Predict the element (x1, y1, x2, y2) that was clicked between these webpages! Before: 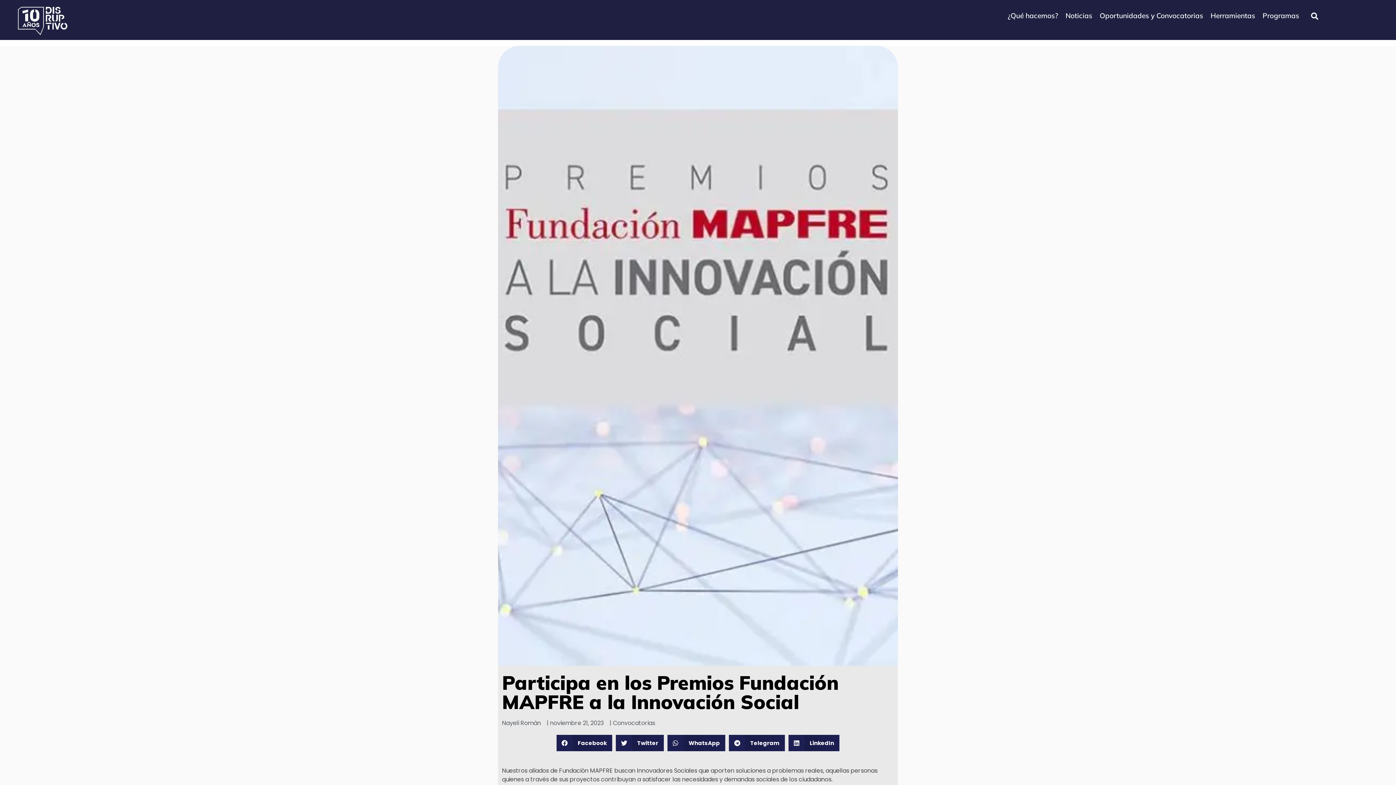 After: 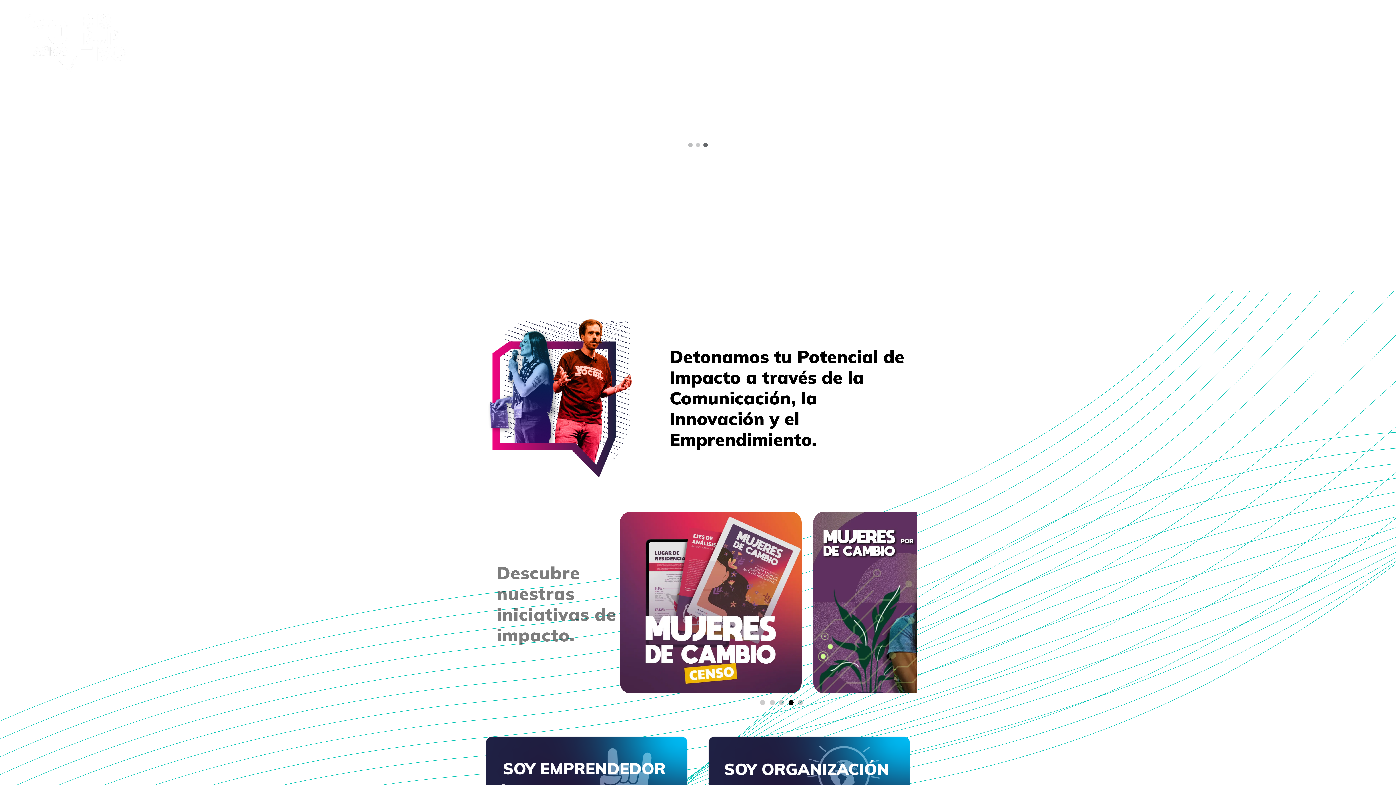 Action: label: | noviembre 21, 2023 bbox: (546, 719, 604, 728)